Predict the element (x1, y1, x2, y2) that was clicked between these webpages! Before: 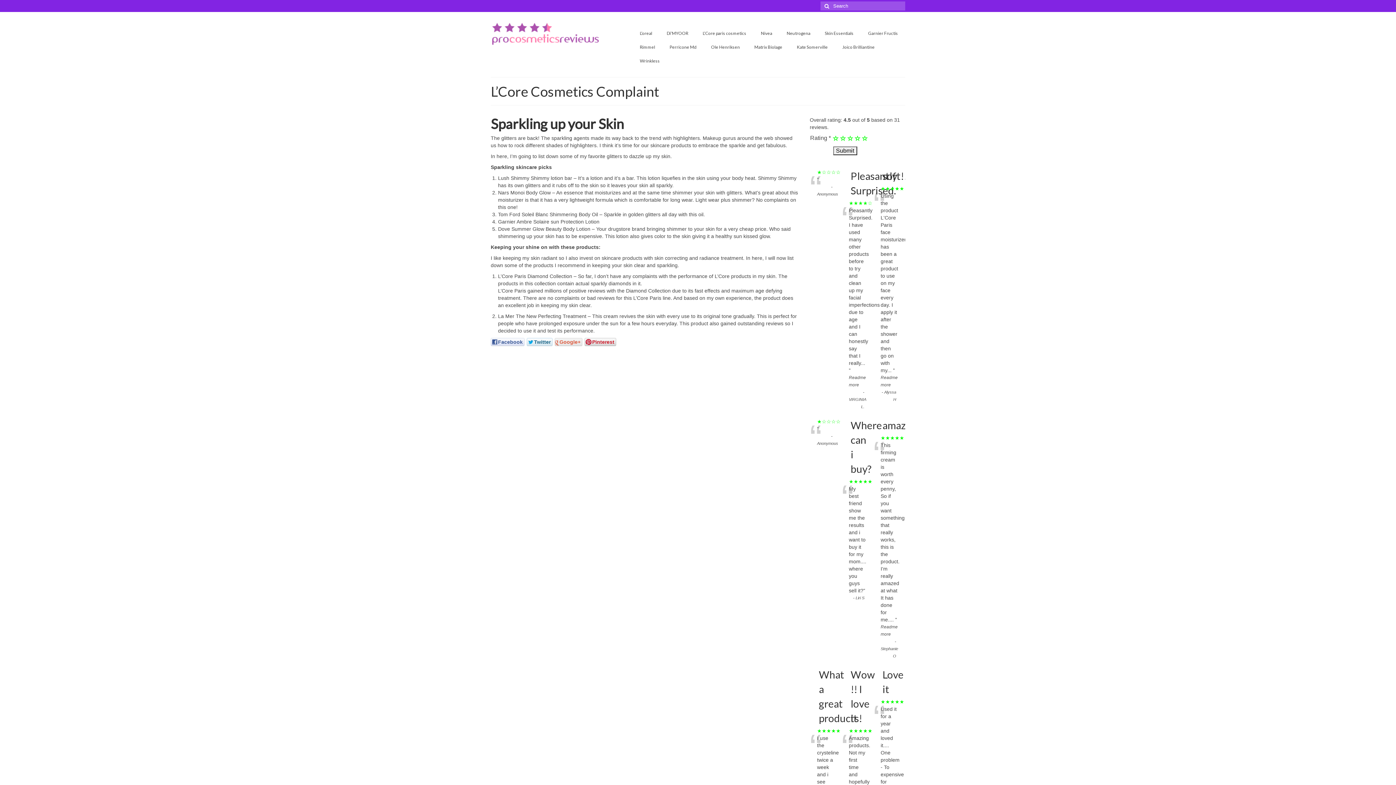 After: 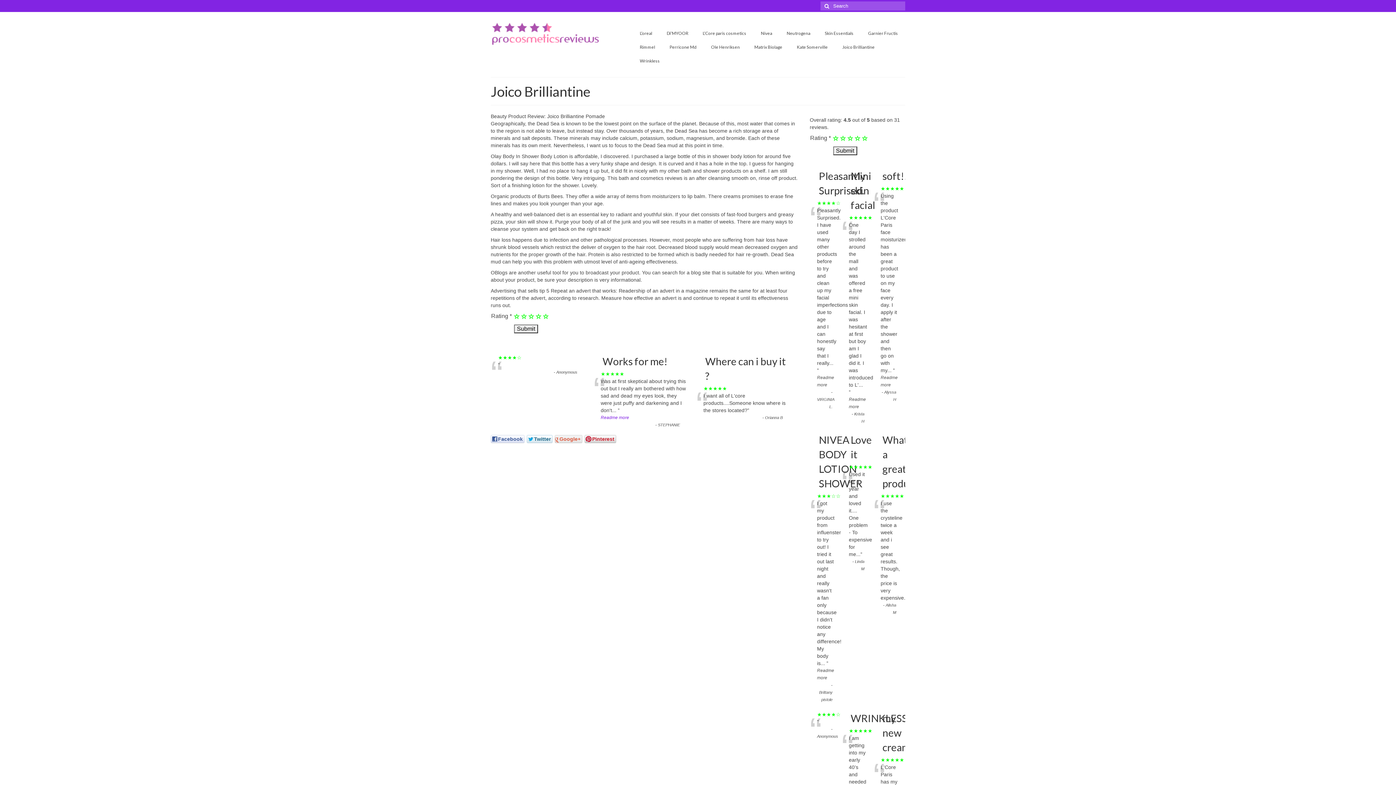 Action: bbox: (835, 40, 882, 54) label: Joico Brilliantine